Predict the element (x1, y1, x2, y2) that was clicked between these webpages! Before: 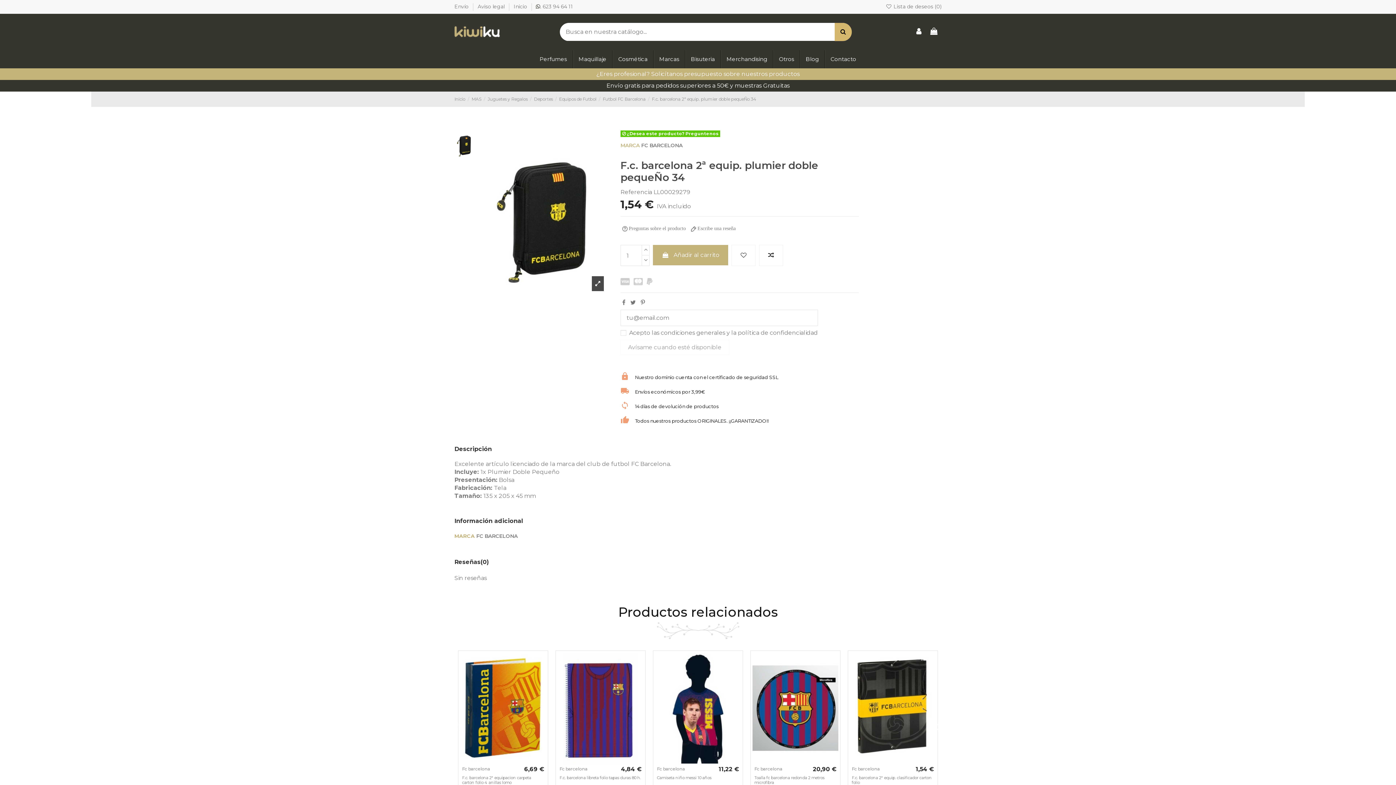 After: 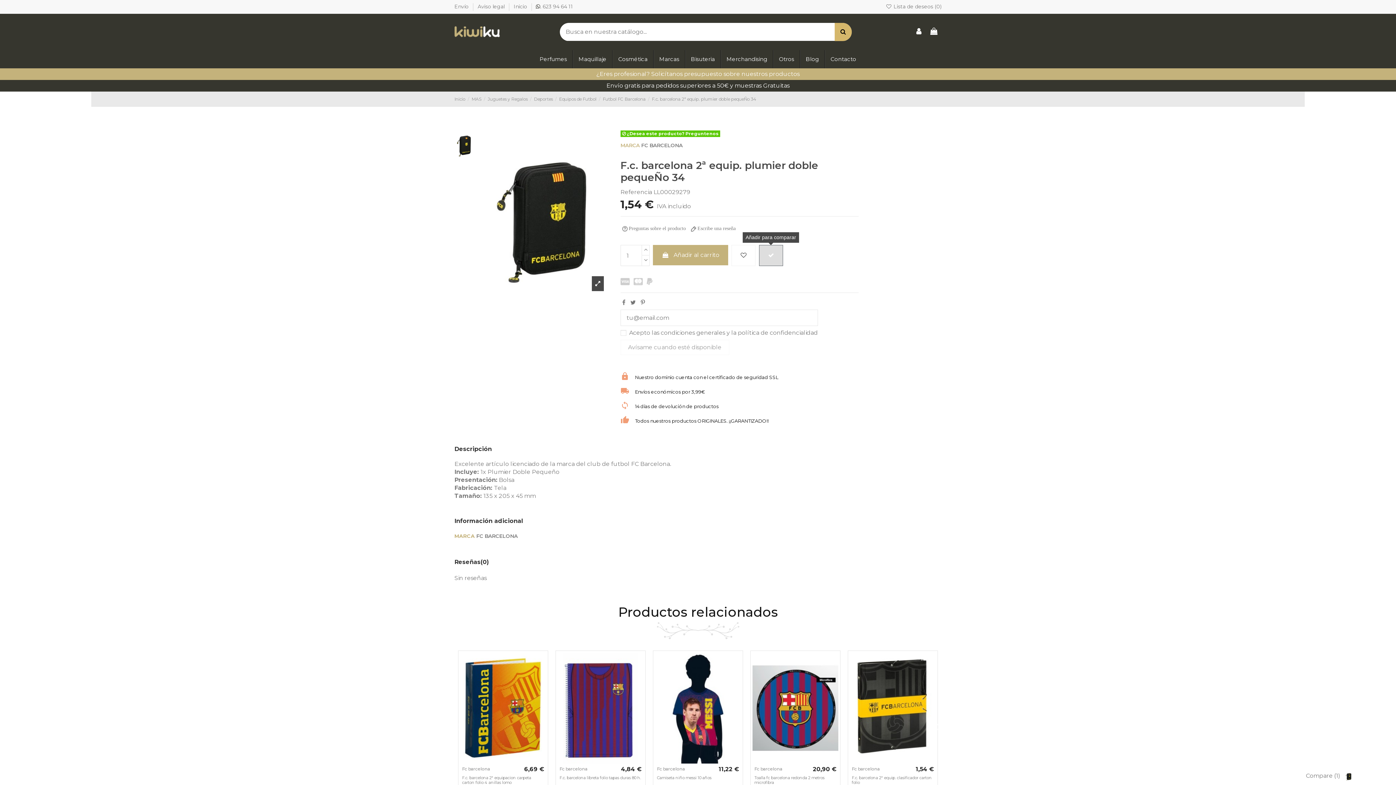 Action: bbox: (759, 245, 783, 266)